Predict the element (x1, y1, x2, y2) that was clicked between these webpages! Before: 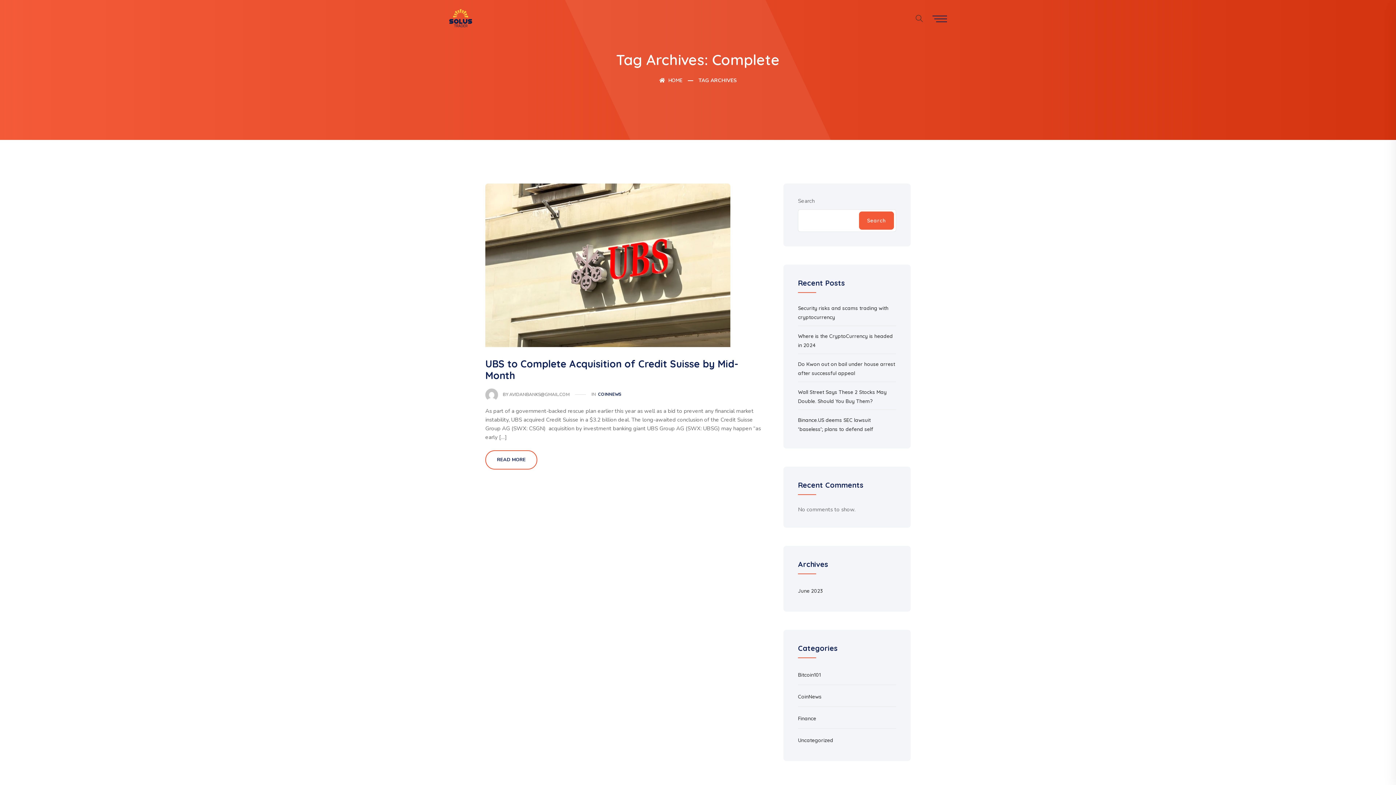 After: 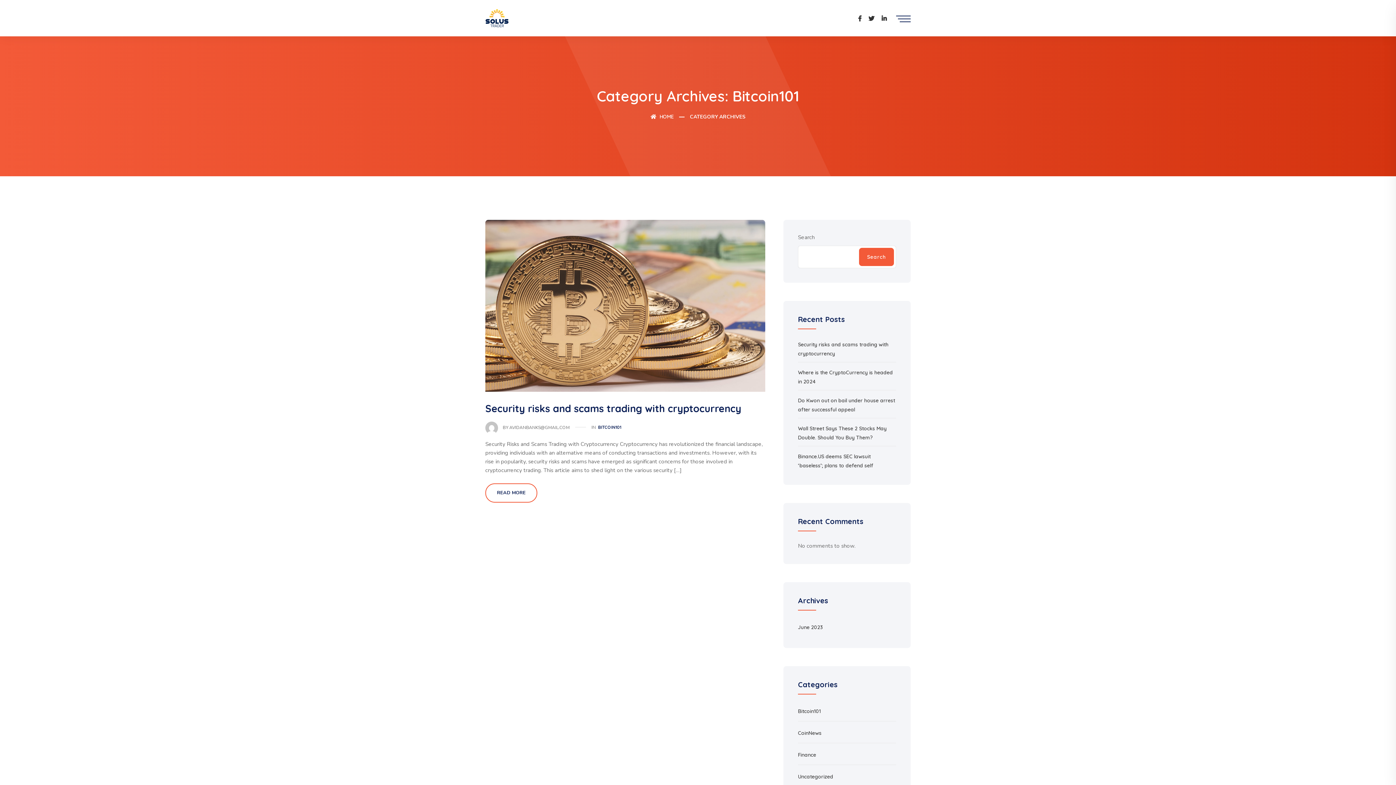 Action: bbox: (798, 672, 821, 678) label: Bitcoin101